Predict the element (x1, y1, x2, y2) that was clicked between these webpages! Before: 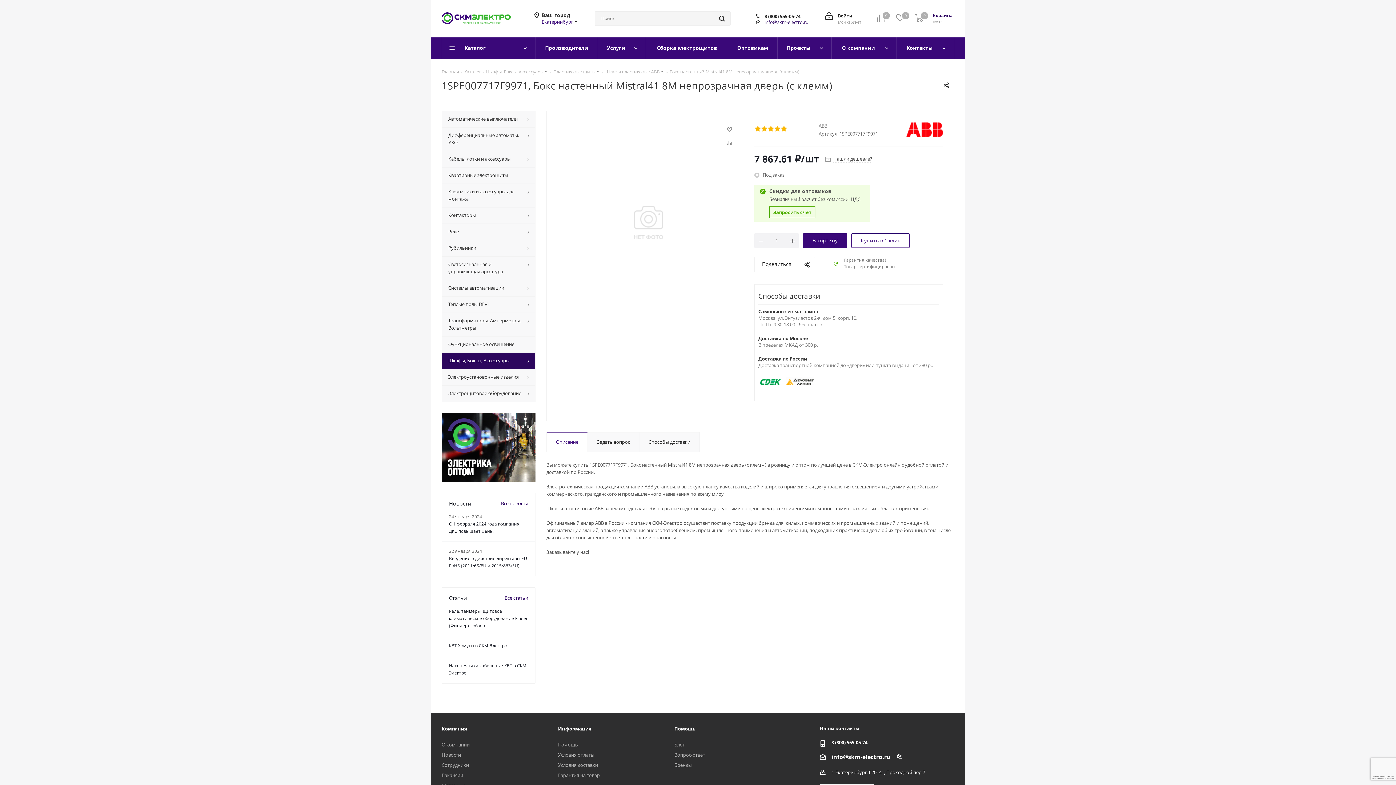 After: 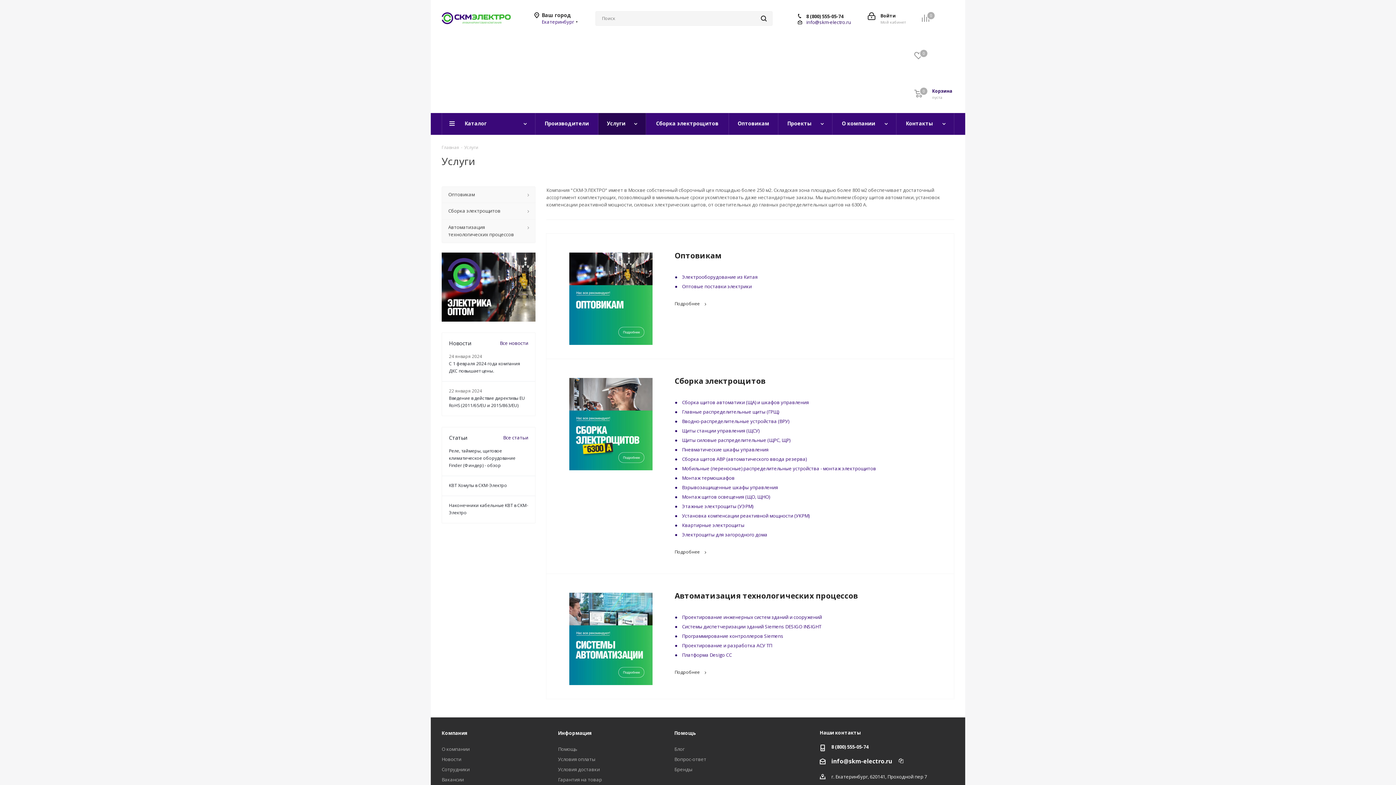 Action: bbox: (598, 37, 646, 59) label: Услуги